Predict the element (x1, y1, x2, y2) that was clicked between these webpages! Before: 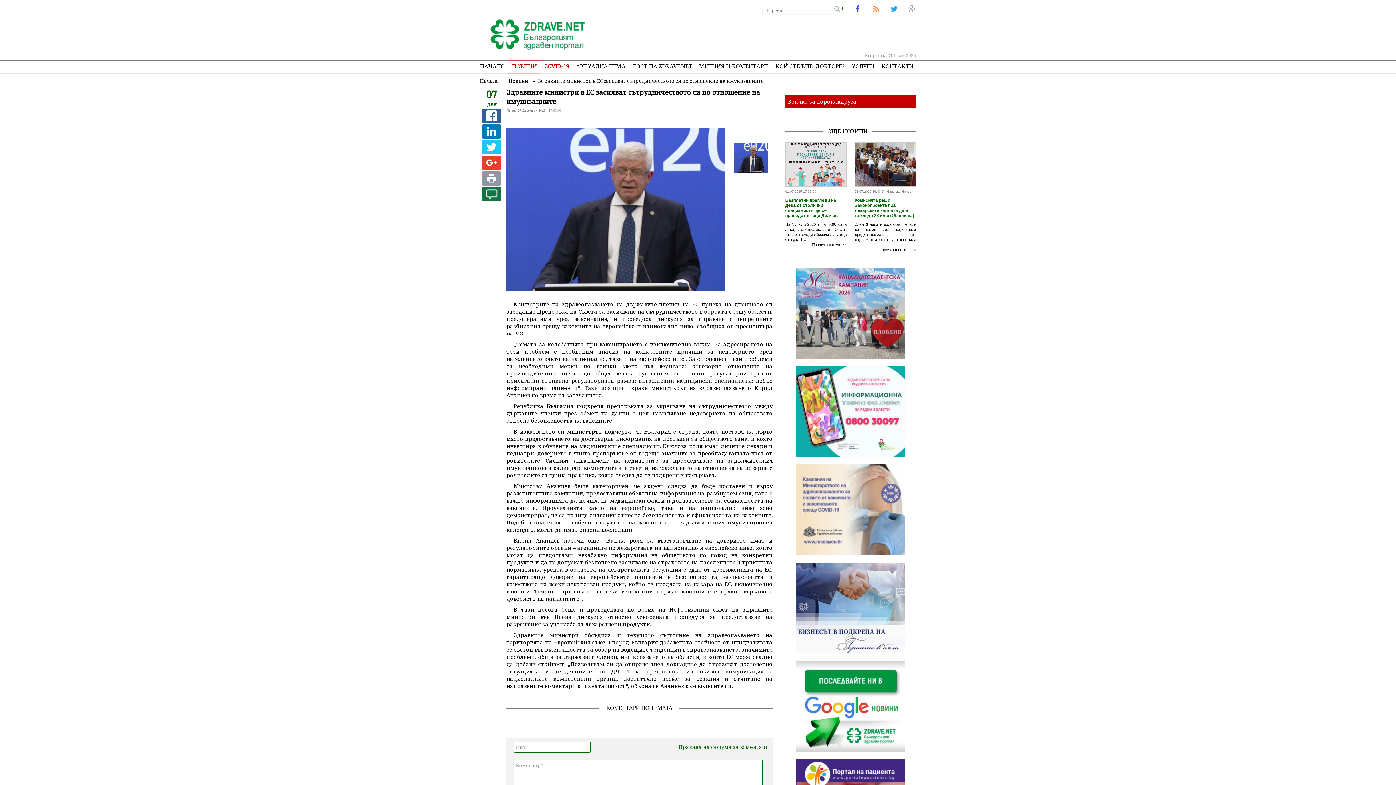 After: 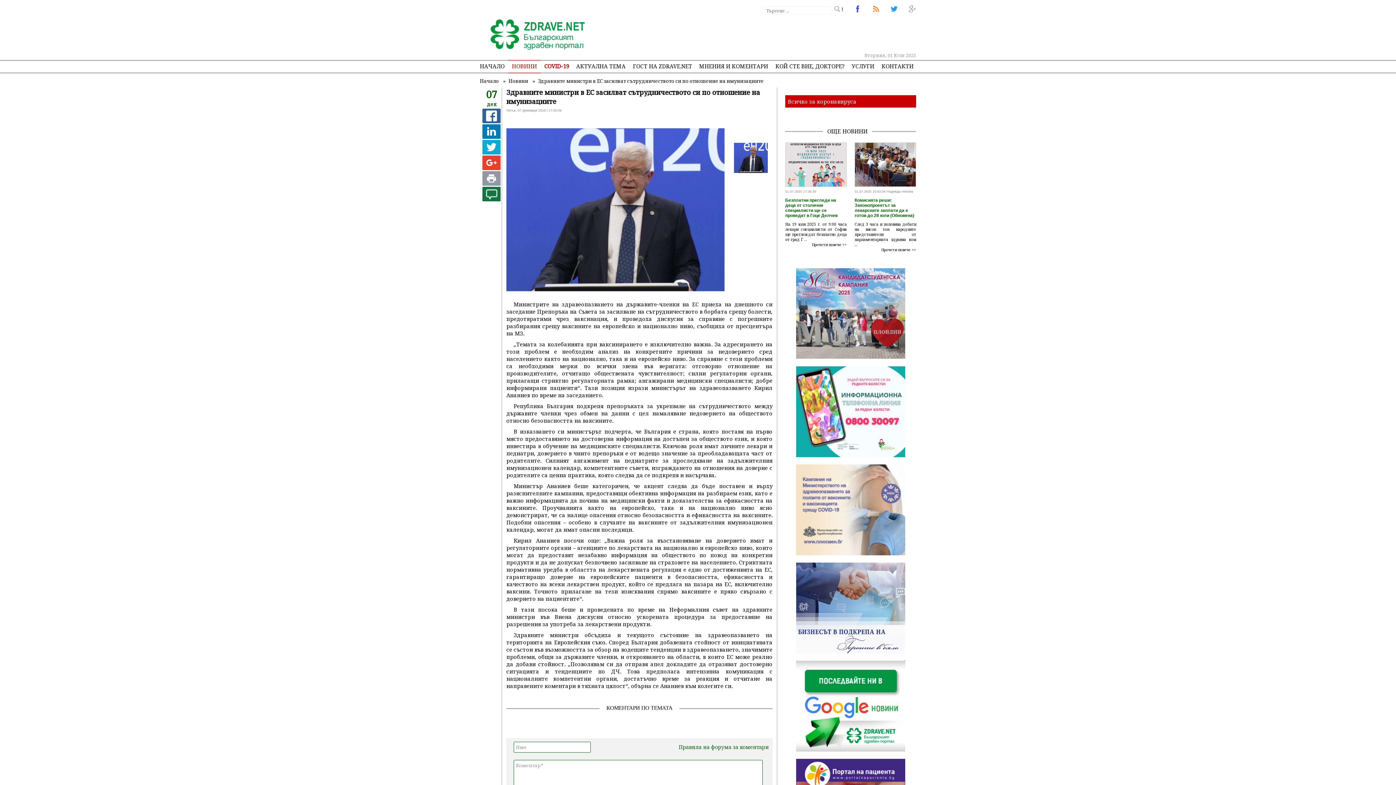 Action: bbox: (482, 140, 500, 154)